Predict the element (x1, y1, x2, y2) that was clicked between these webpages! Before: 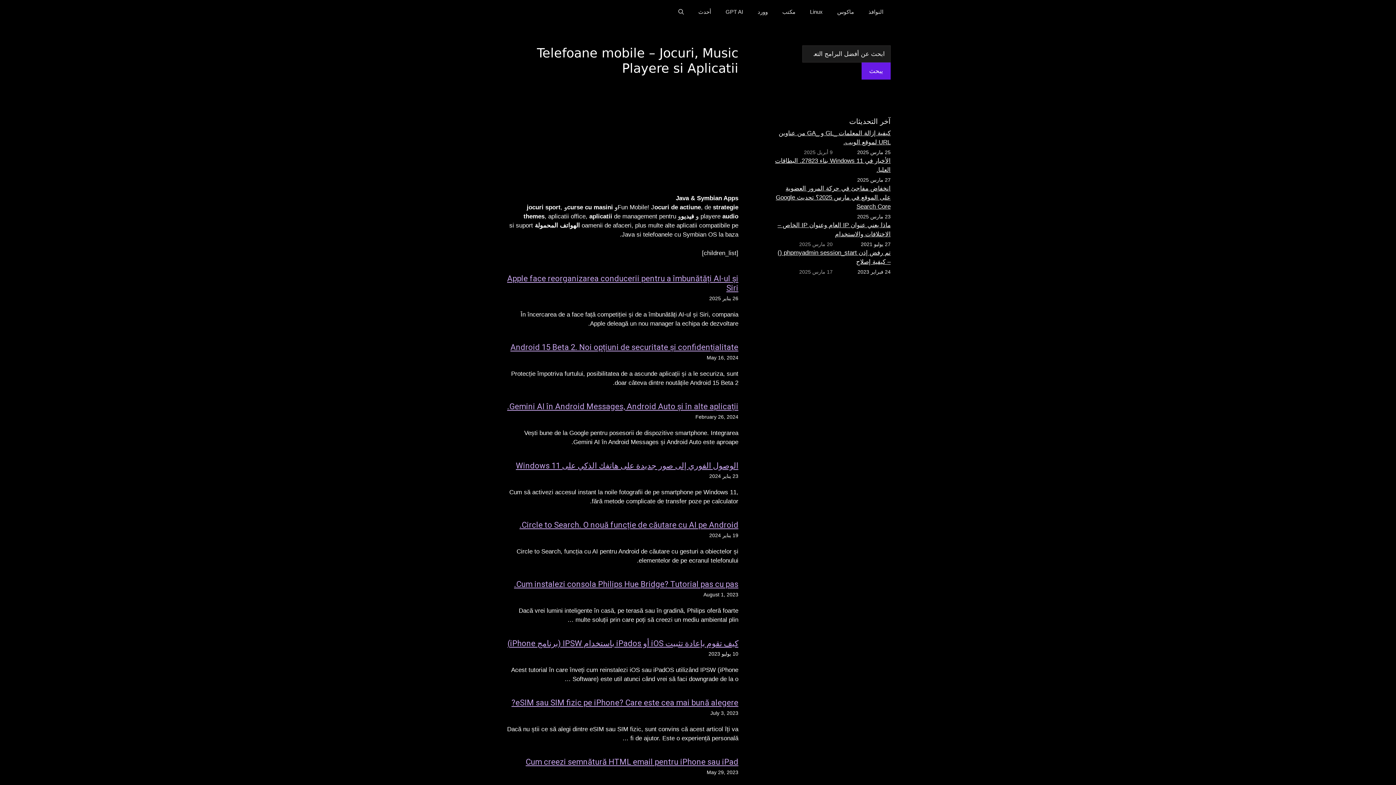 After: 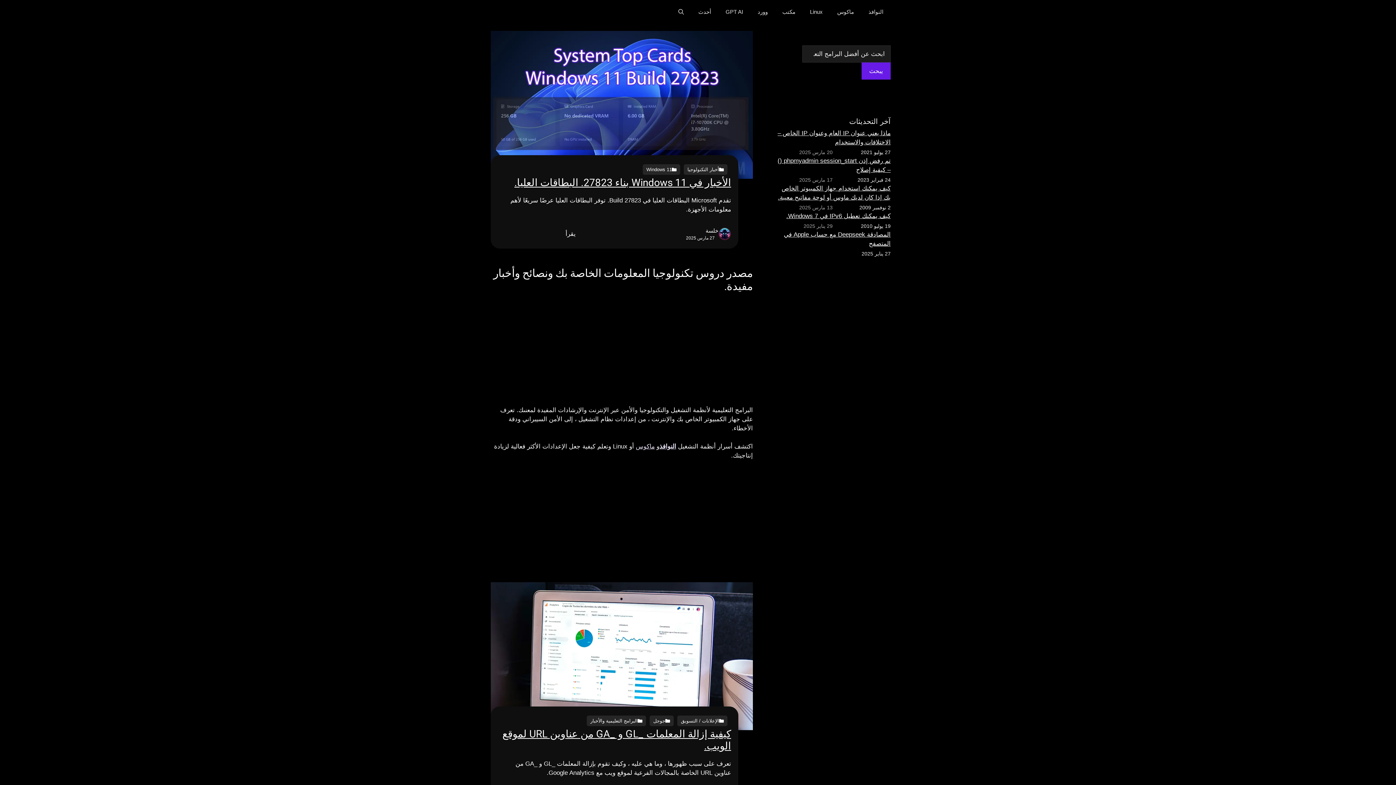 Action: label: أحدث bbox: (691, 5, 718, 18)